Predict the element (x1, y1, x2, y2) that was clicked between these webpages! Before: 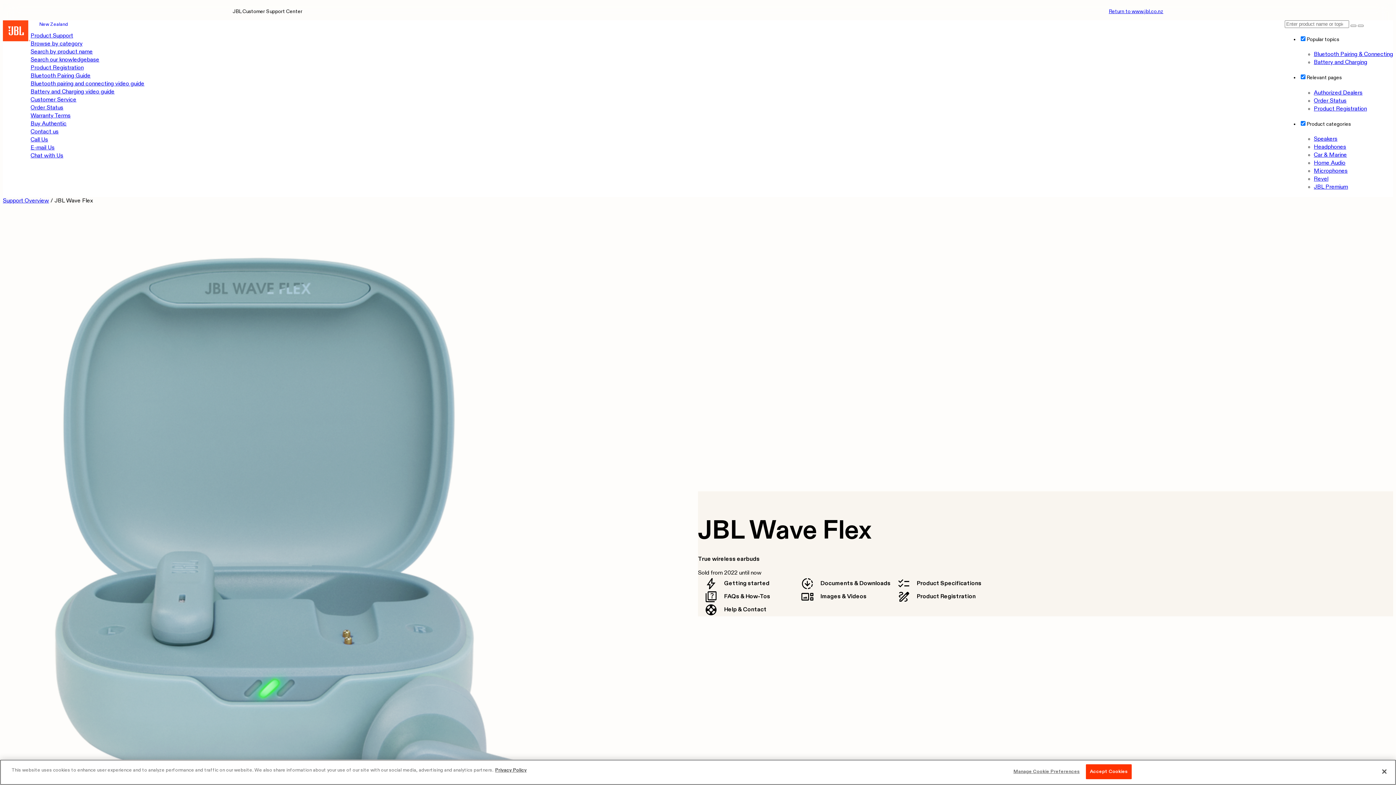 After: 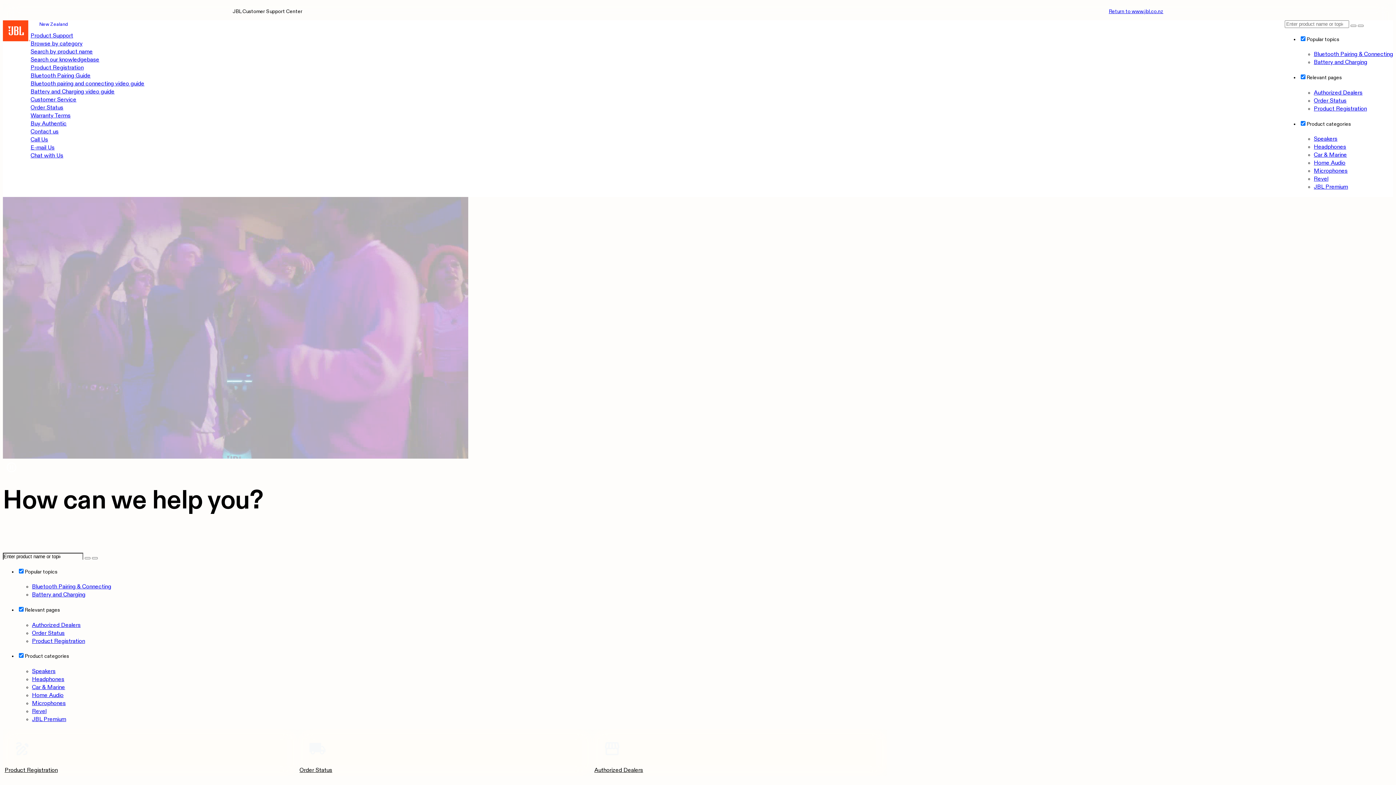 Action: label: Product Support bbox: (30, 33, 73, 38)